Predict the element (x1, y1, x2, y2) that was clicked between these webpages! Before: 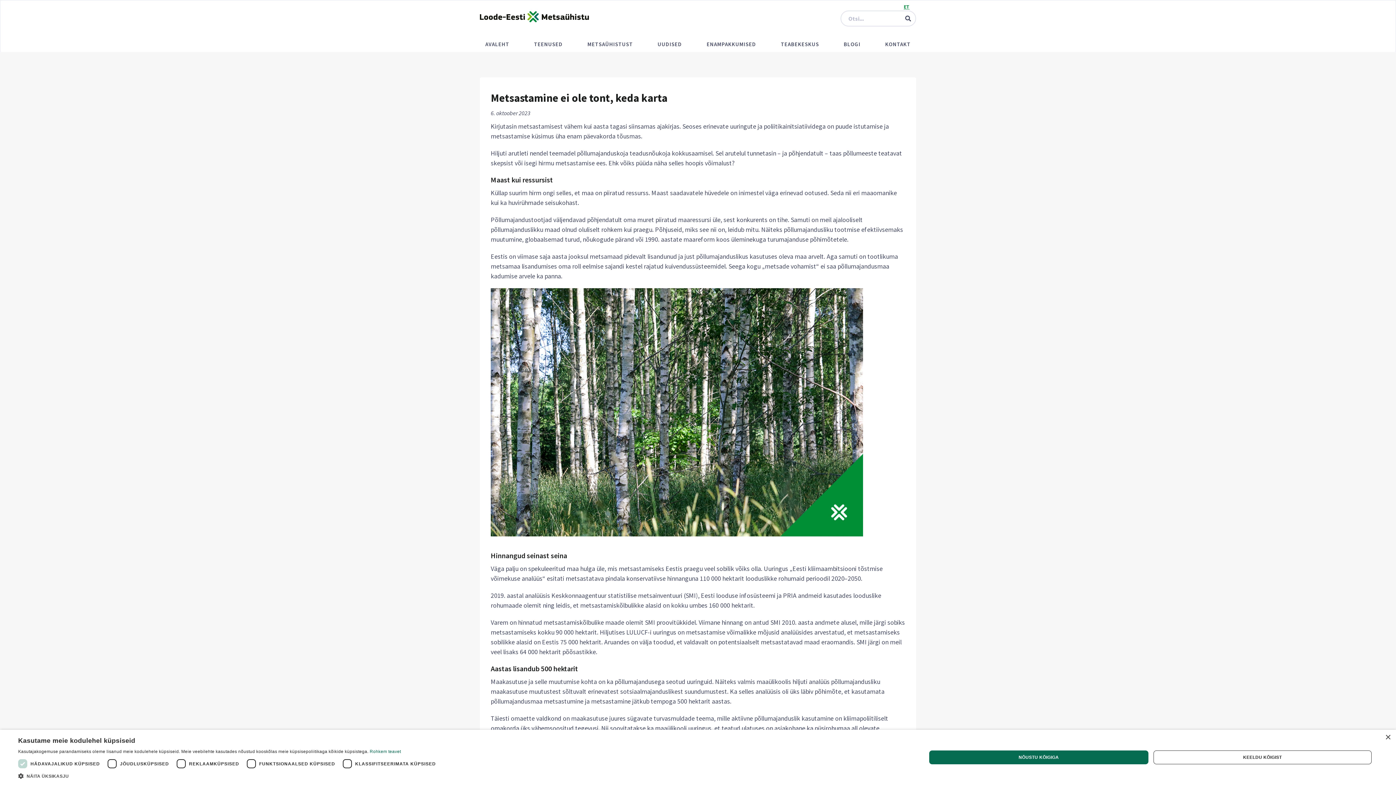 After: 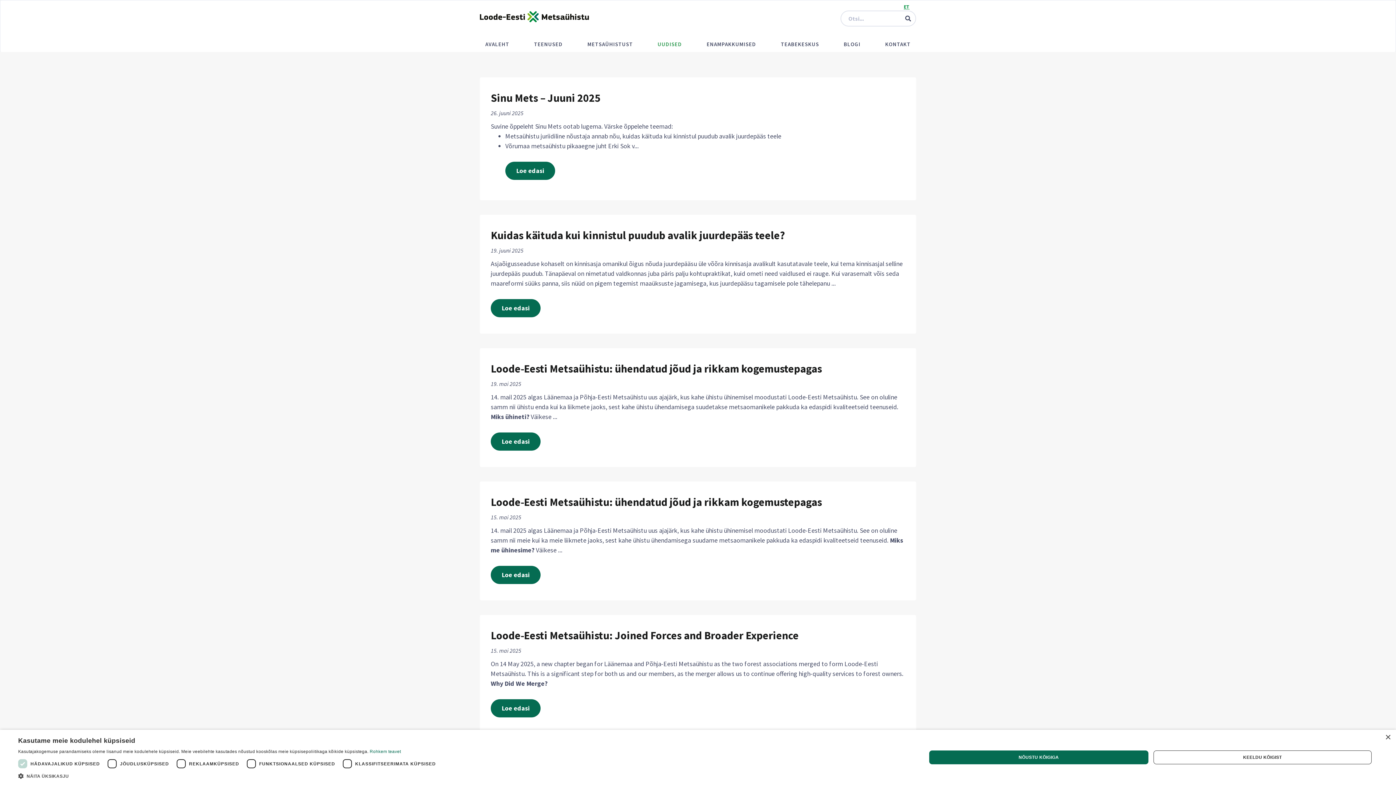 Action: bbox: (900, 1, 913, 11) label: ET